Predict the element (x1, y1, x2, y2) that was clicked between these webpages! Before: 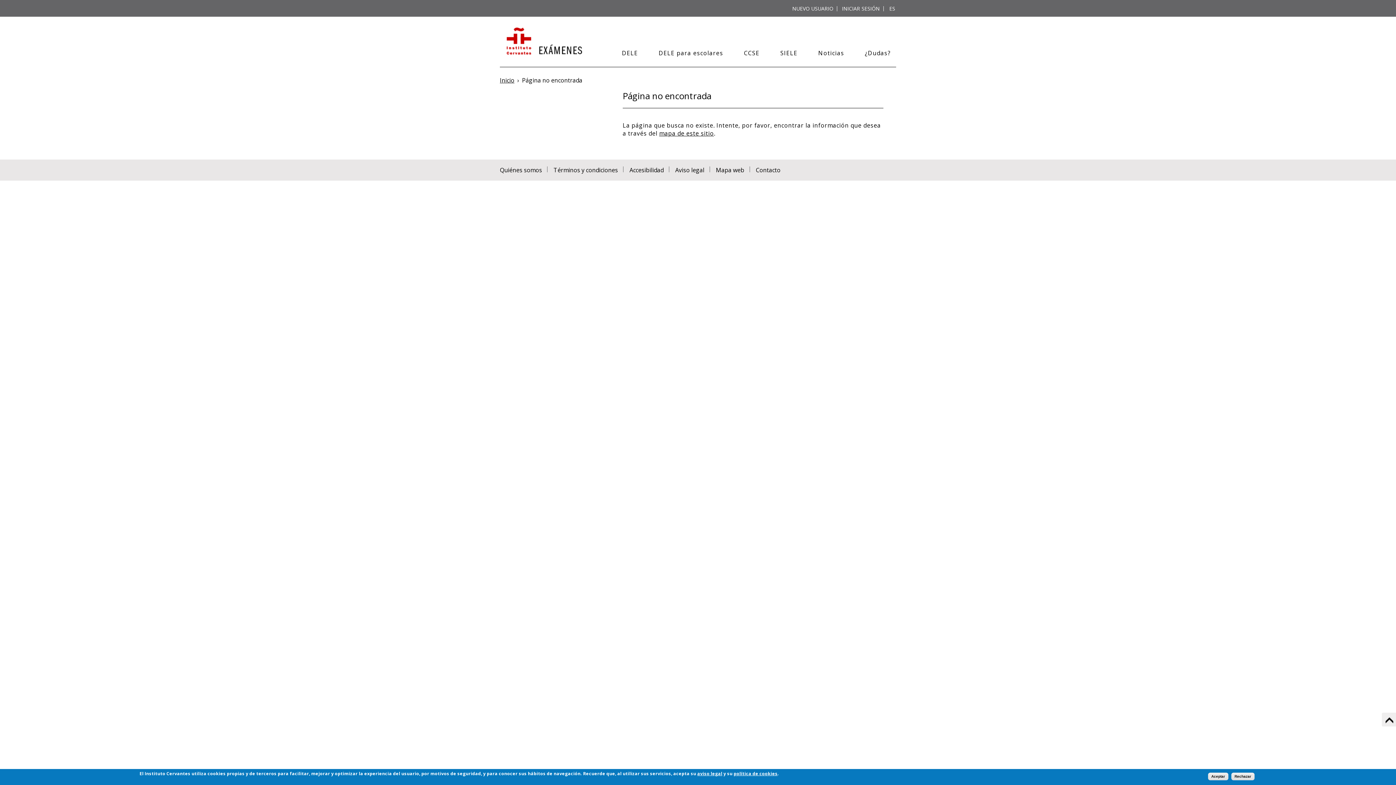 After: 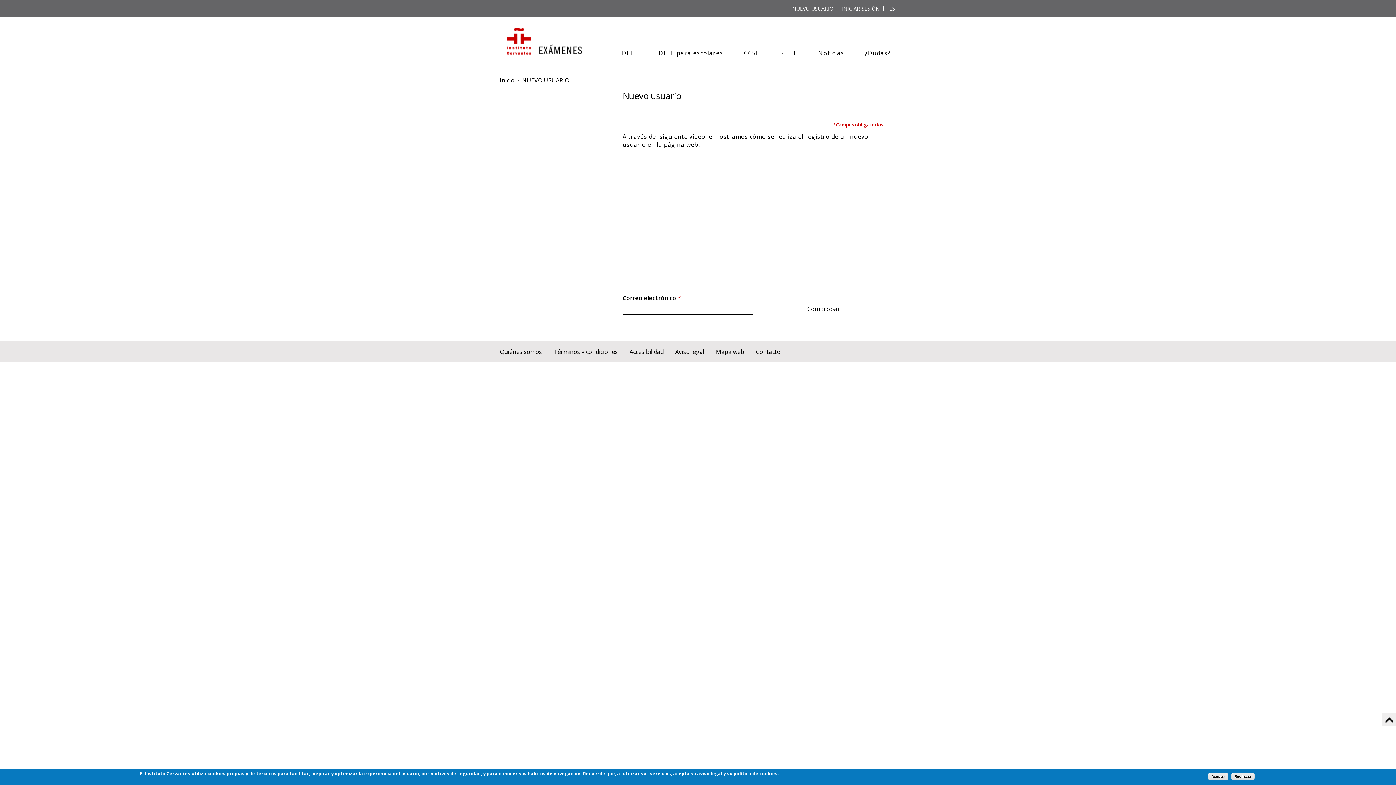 Action: label: NUEVO USUARIO bbox: (792, 4, 833, 11)